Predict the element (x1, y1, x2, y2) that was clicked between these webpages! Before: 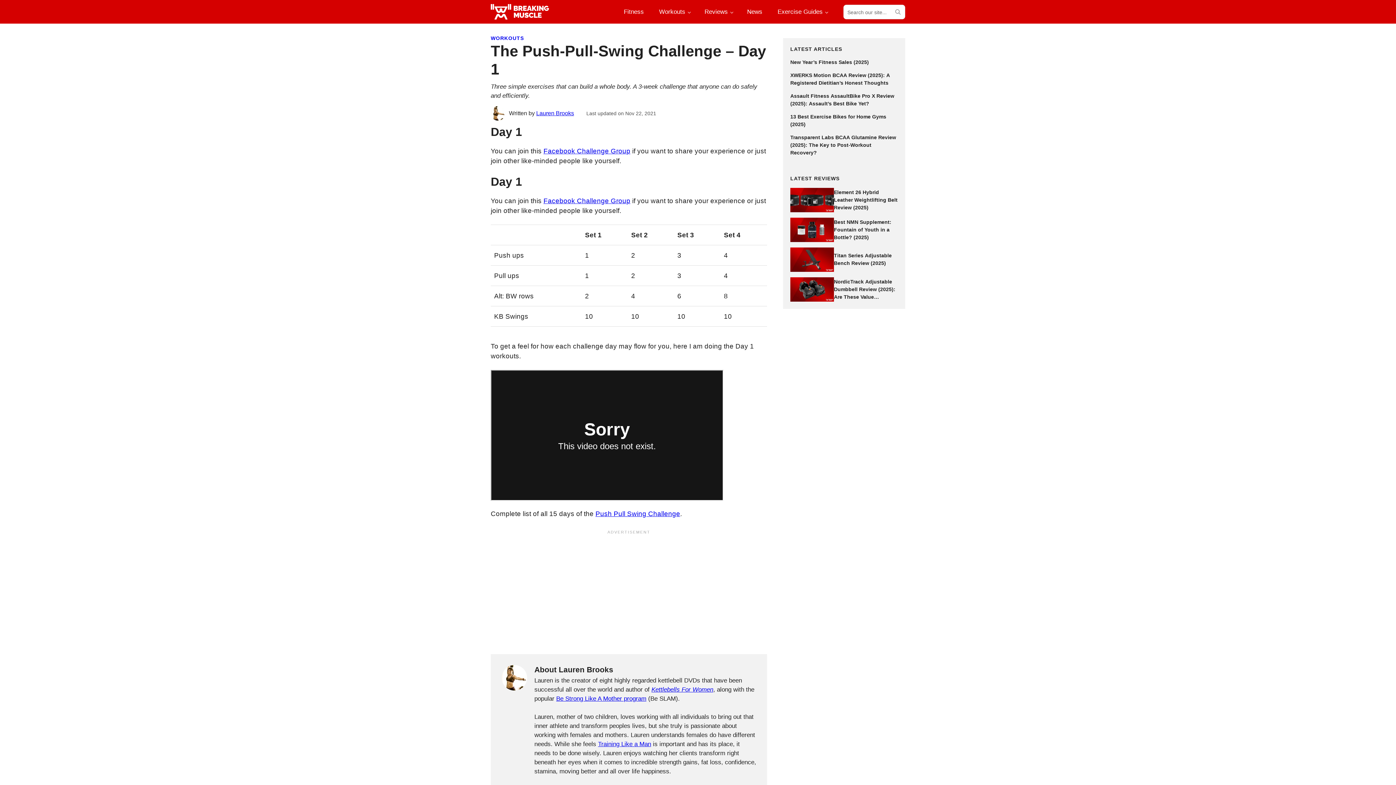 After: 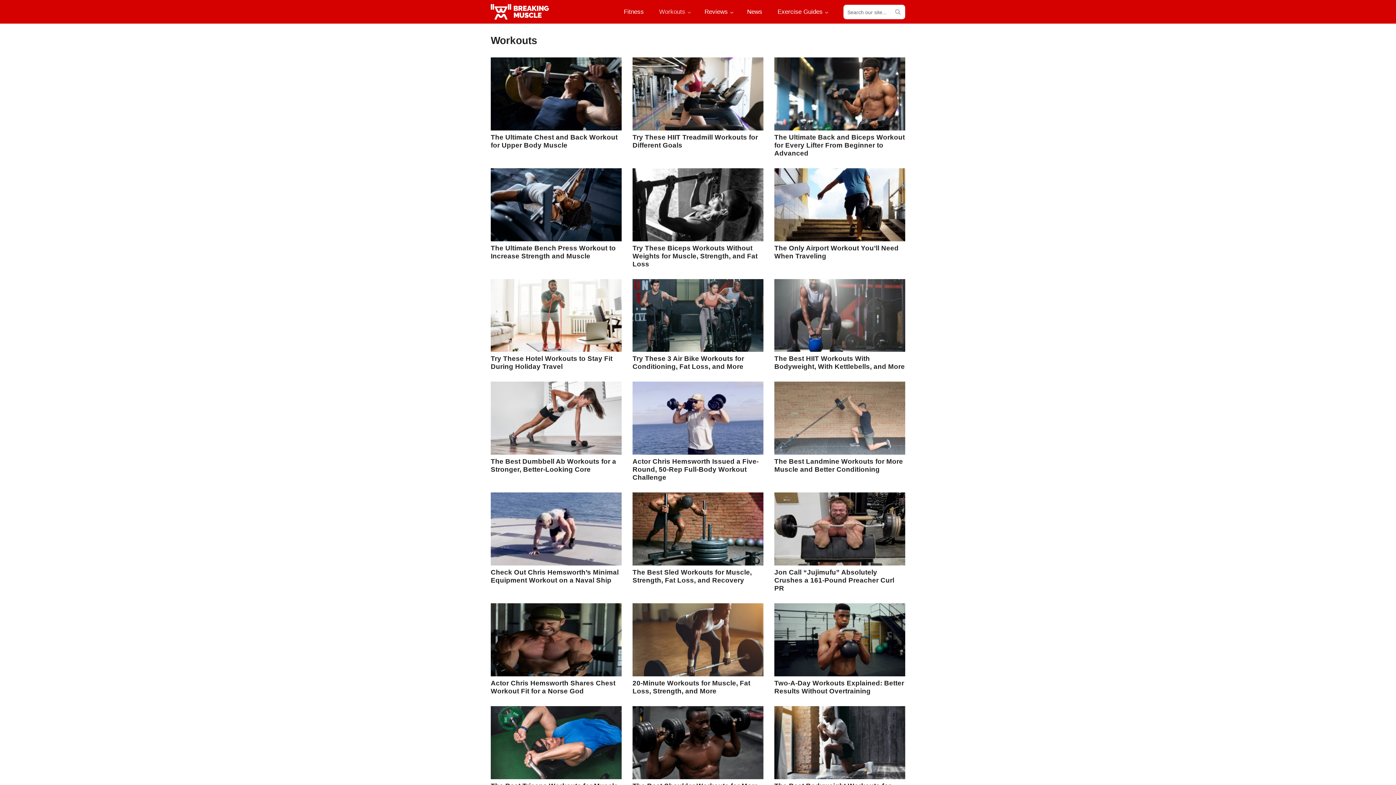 Action: bbox: (490, 35, 524, 41) label: WORKOUTS